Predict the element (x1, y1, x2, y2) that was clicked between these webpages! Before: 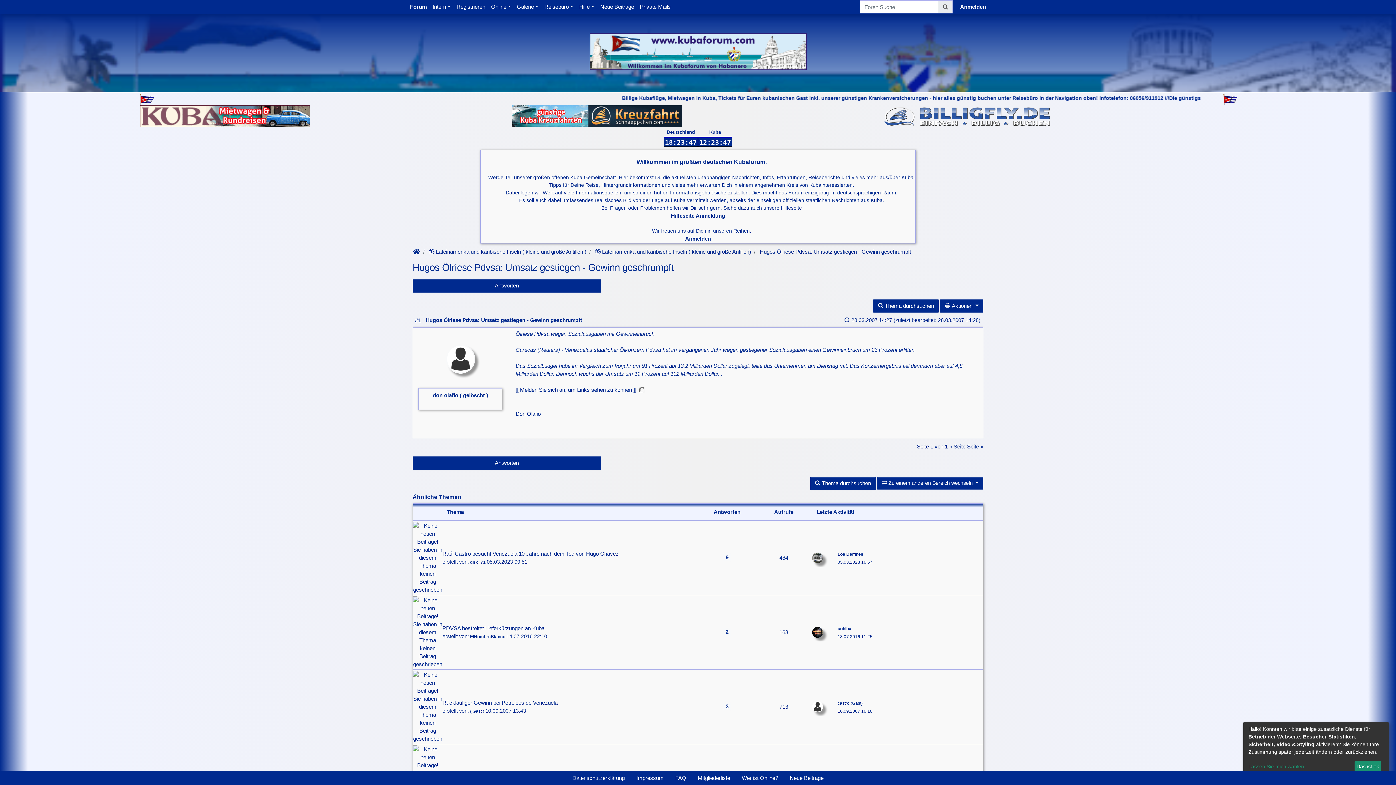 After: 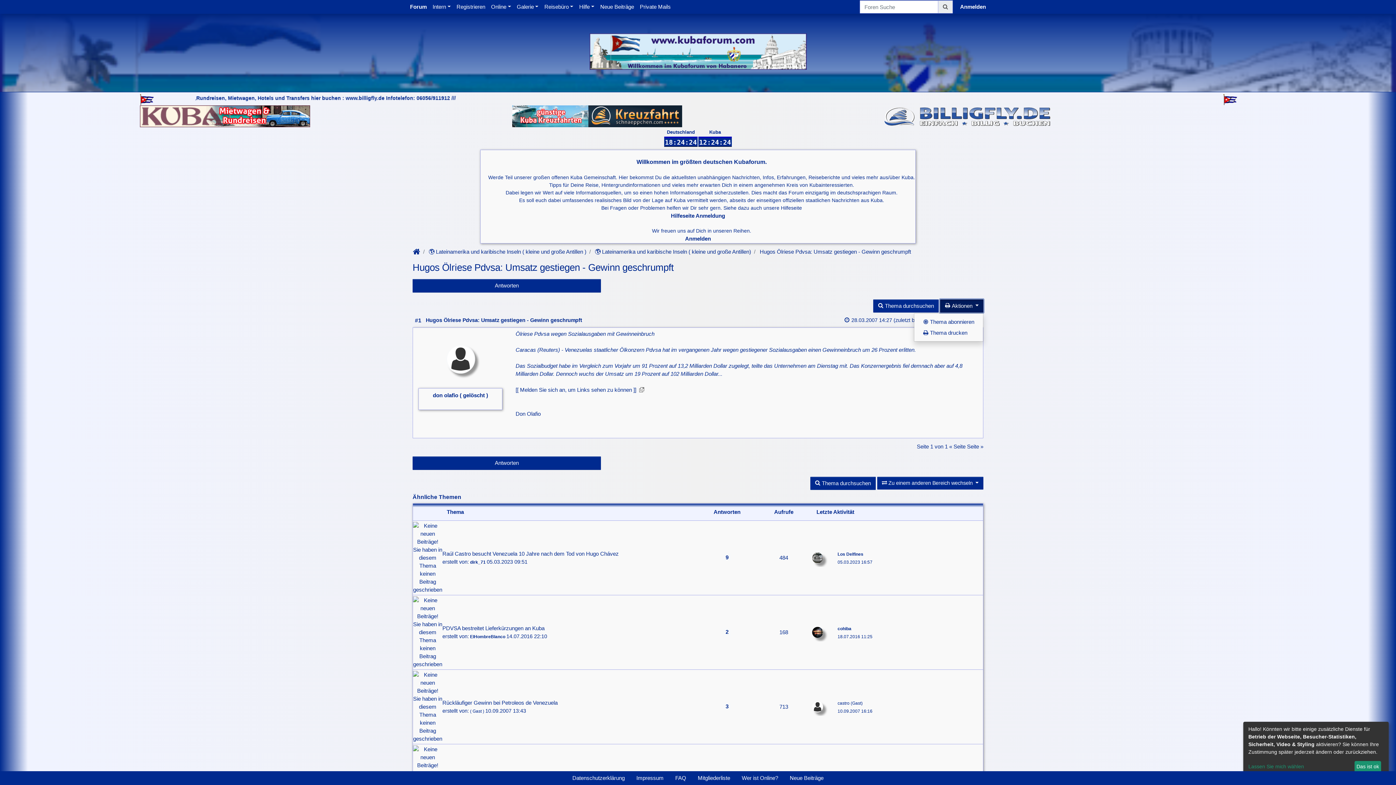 Action: label:  Aktionen  bbox: (940, 299, 983, 312)